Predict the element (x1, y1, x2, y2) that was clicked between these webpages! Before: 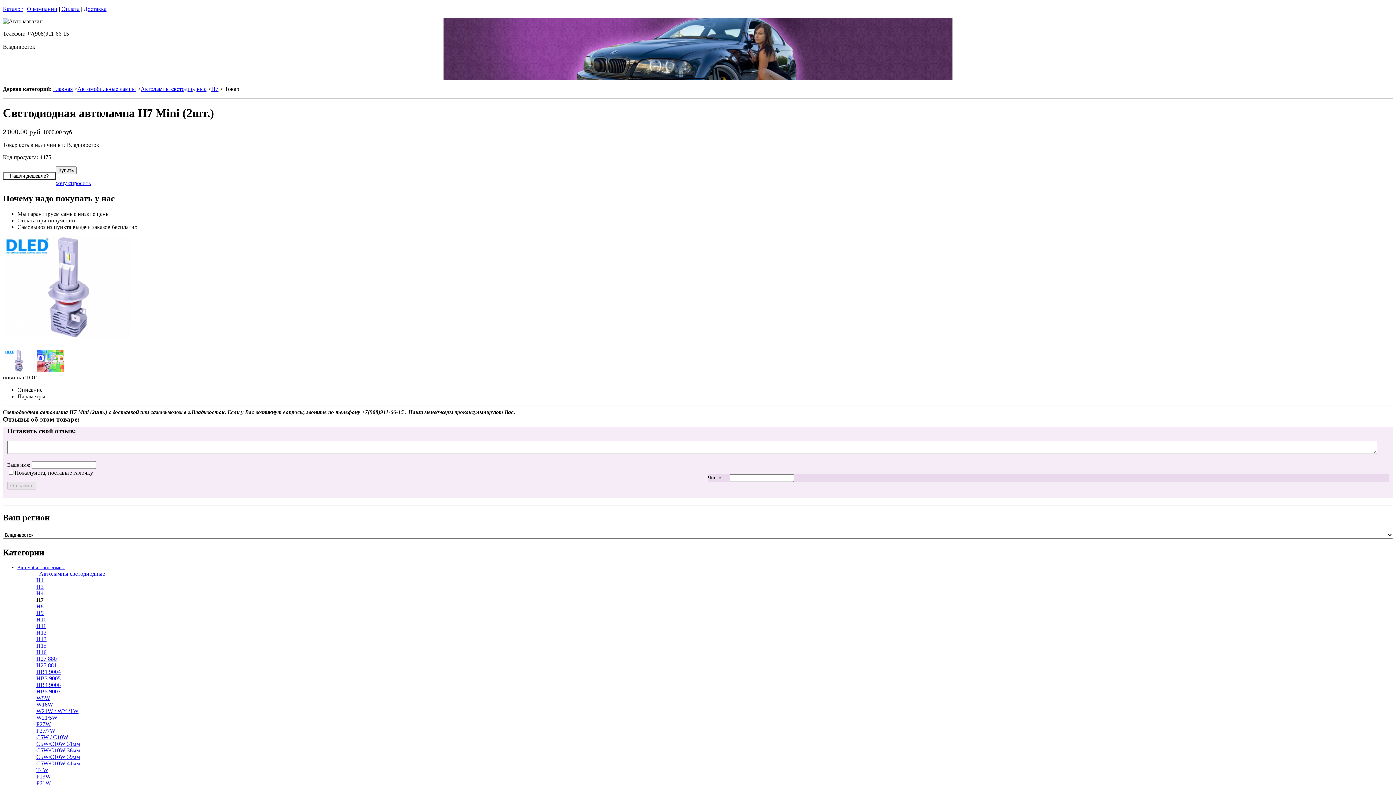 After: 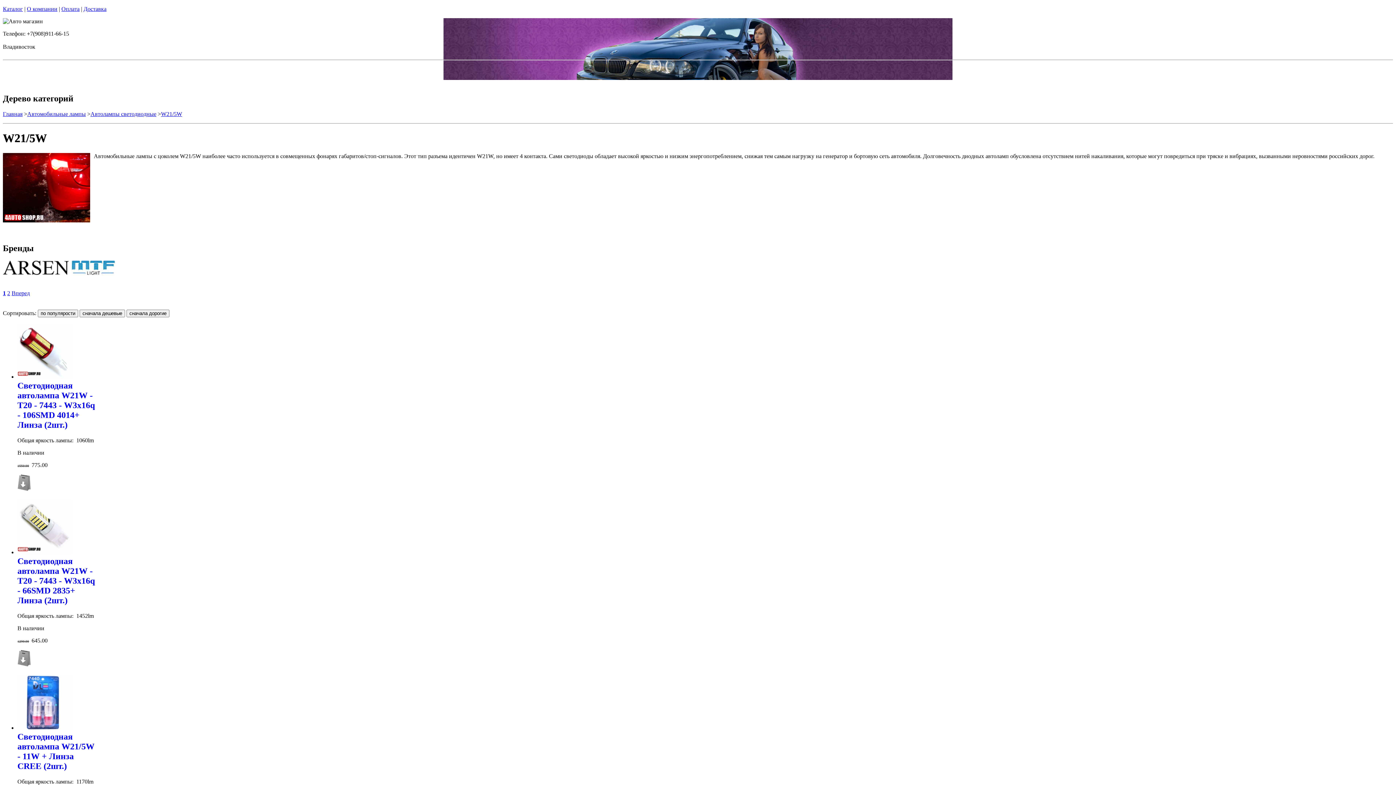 Action: label: W21/5W bbox: (36, 714, 57, 720)